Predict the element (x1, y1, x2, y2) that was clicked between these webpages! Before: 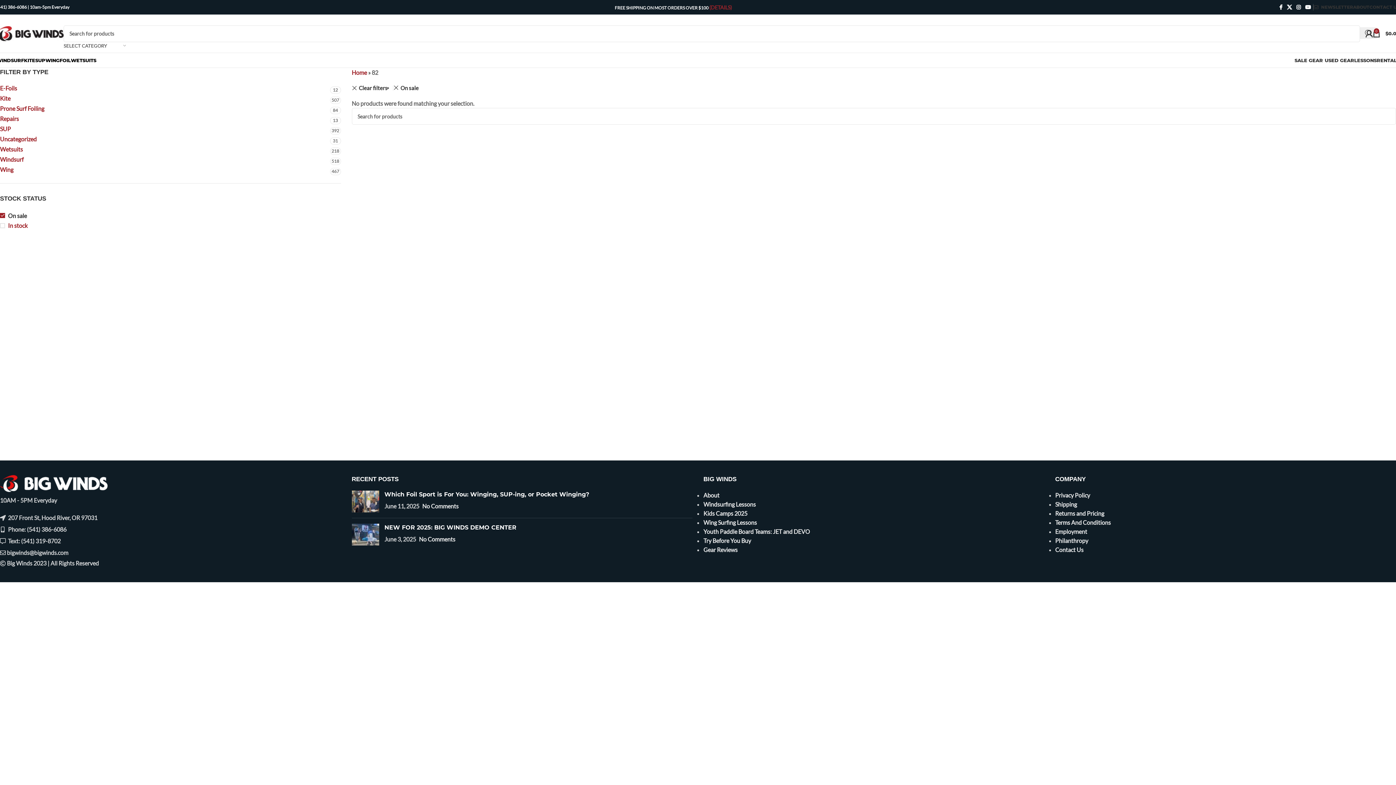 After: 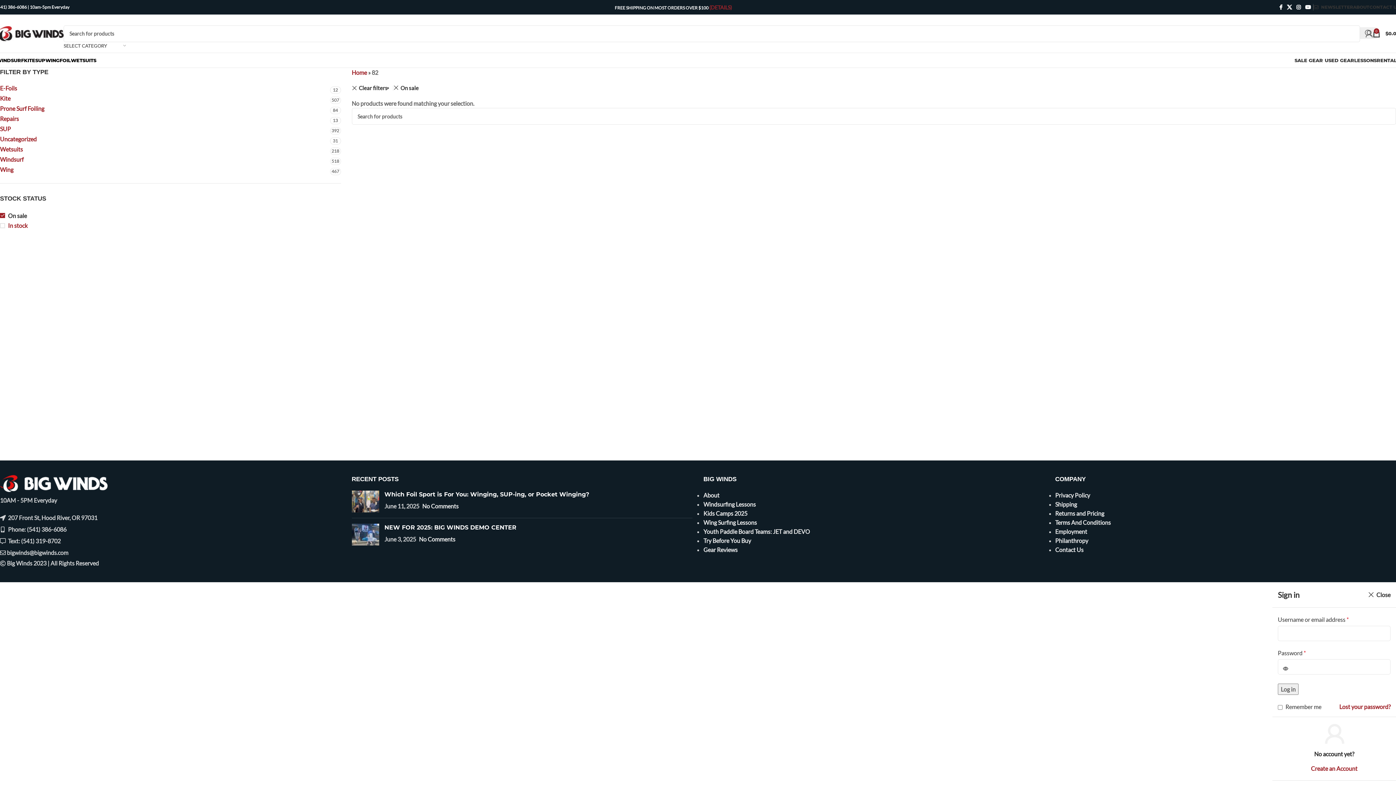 Action: bbox: (1365, 26, 1373, 40)